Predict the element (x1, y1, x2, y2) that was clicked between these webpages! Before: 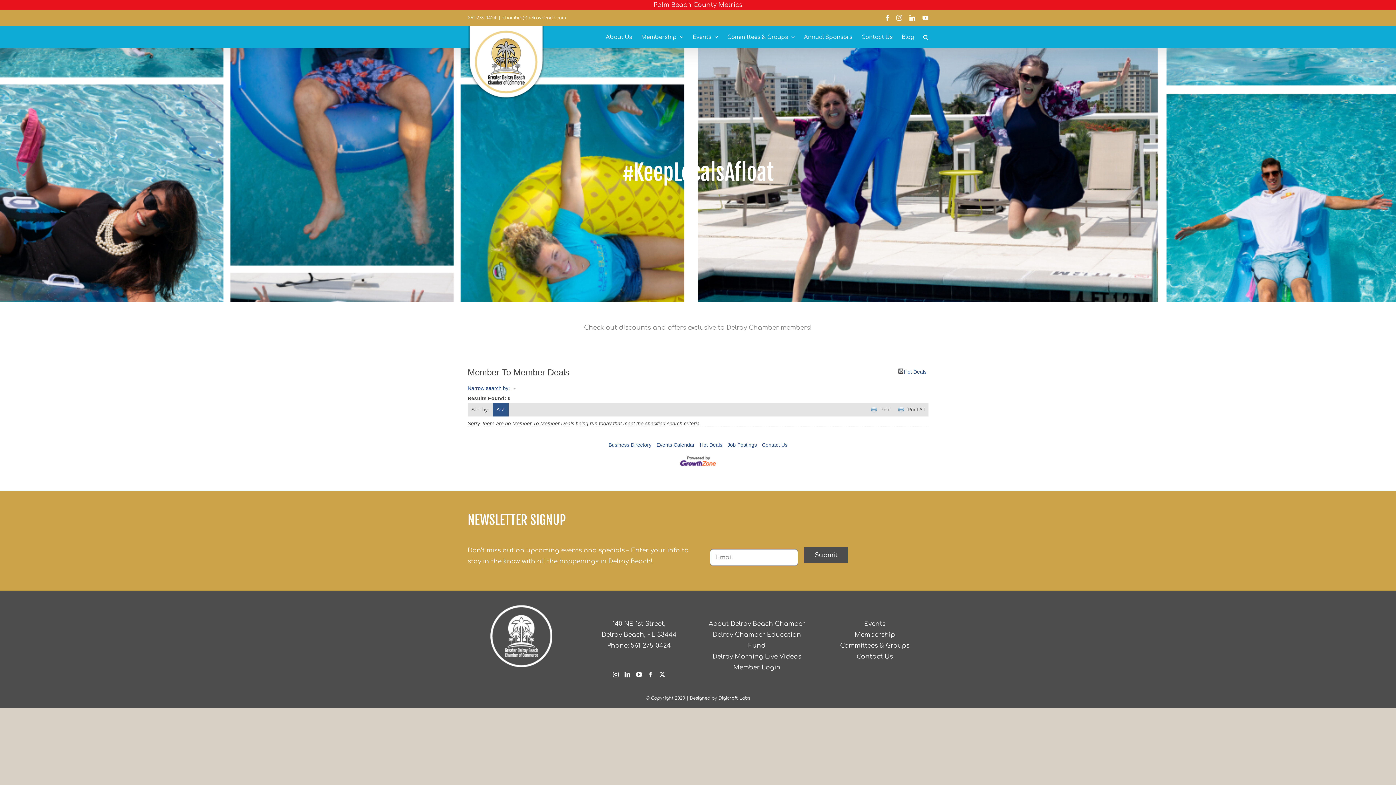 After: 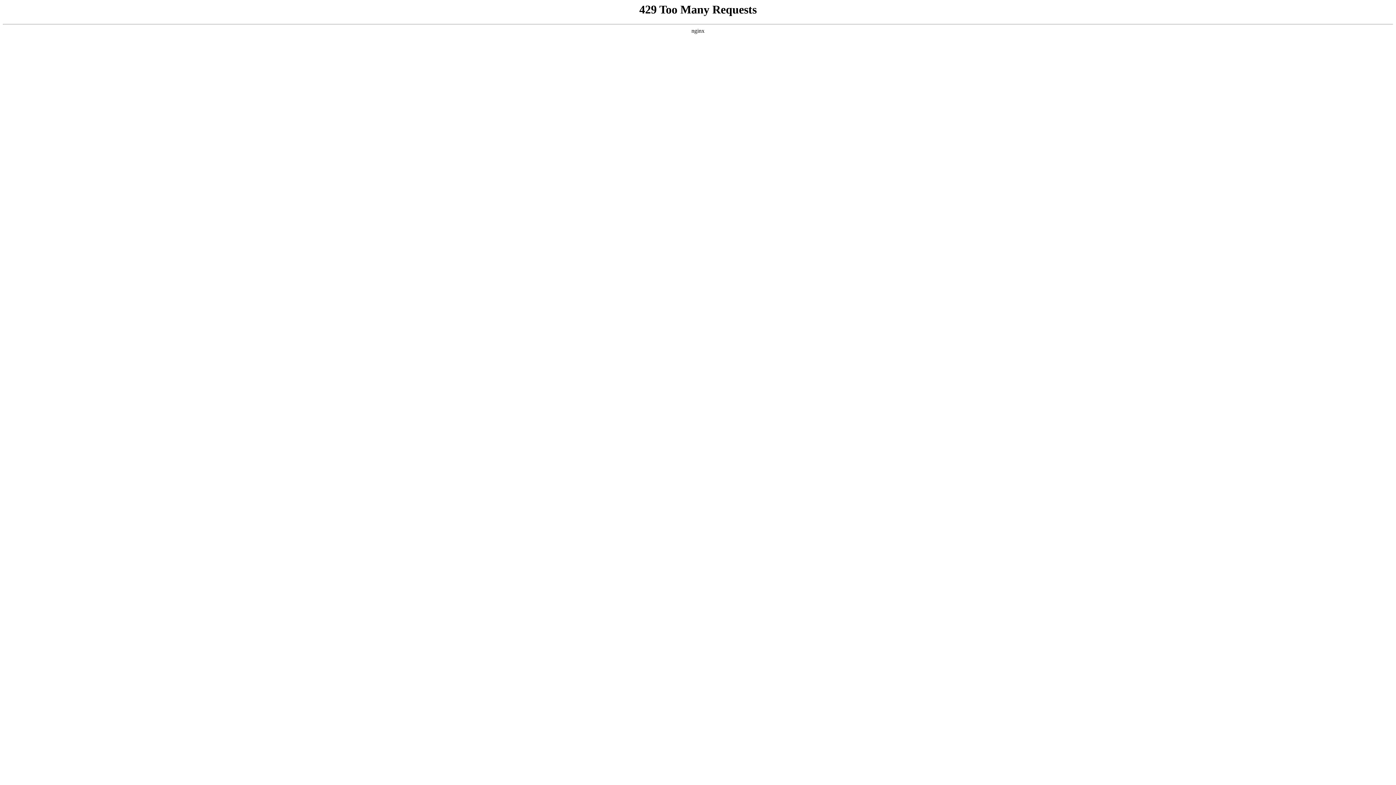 Action: label: Contact Us bbox: (861, 26, 892, 48)